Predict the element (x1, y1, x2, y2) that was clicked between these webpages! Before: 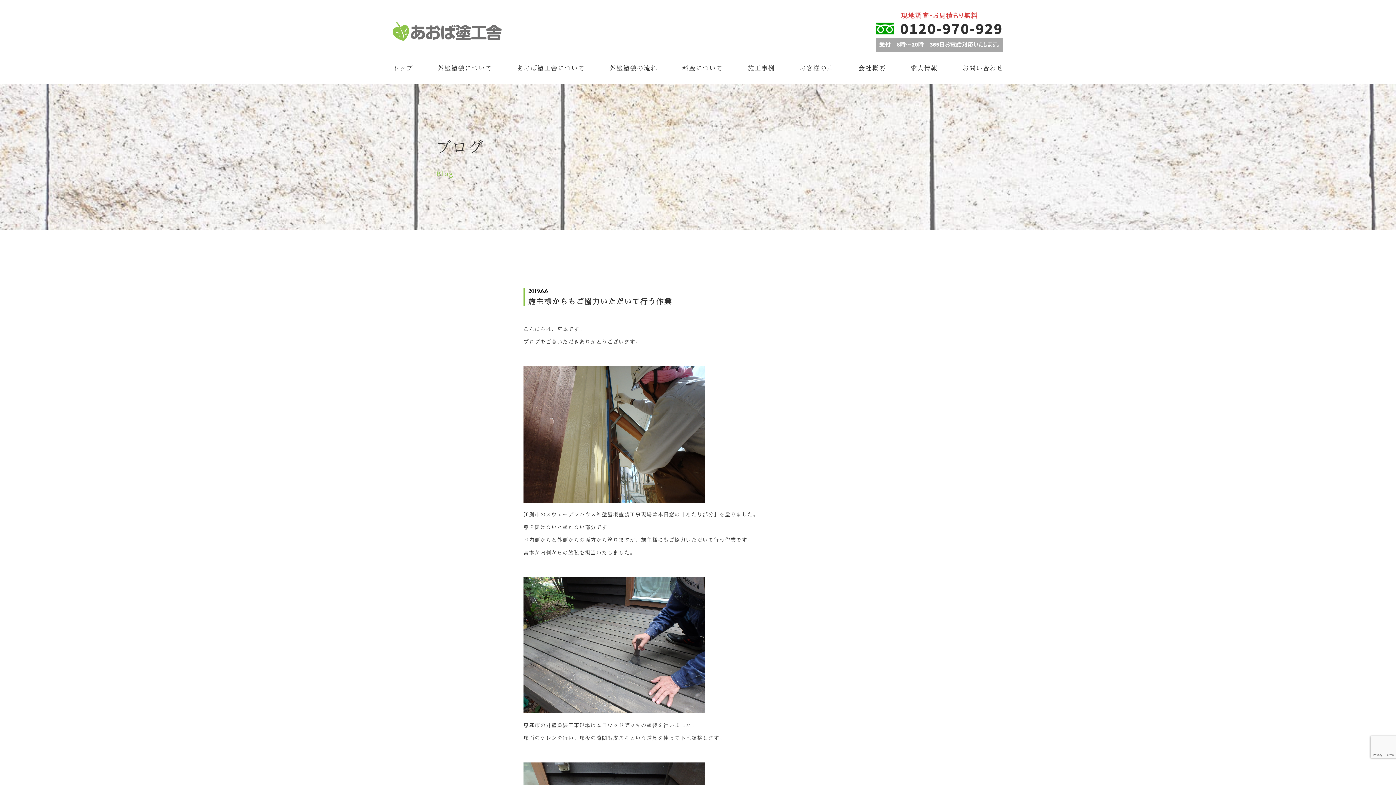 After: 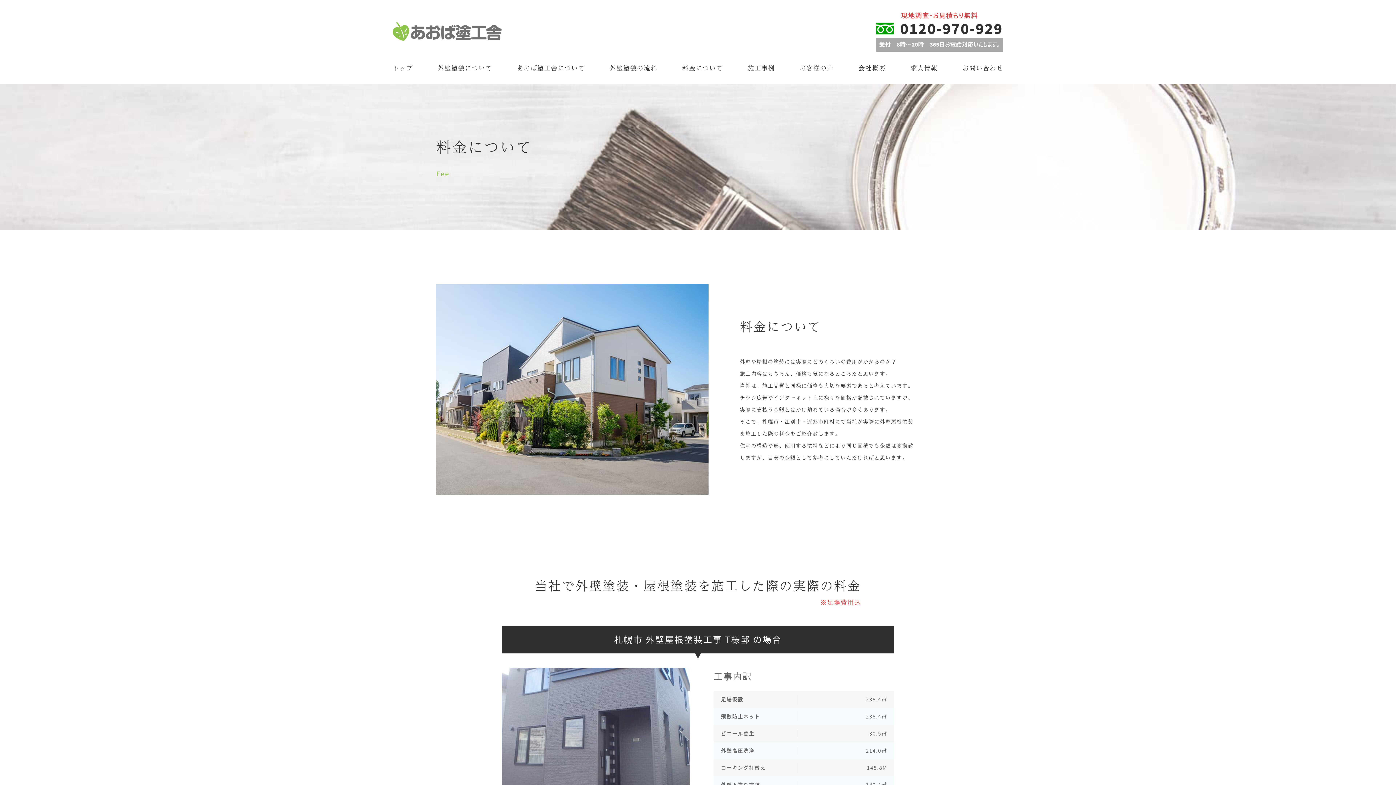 Action: label: 料金について bbox: (682, 63, 723, 72)